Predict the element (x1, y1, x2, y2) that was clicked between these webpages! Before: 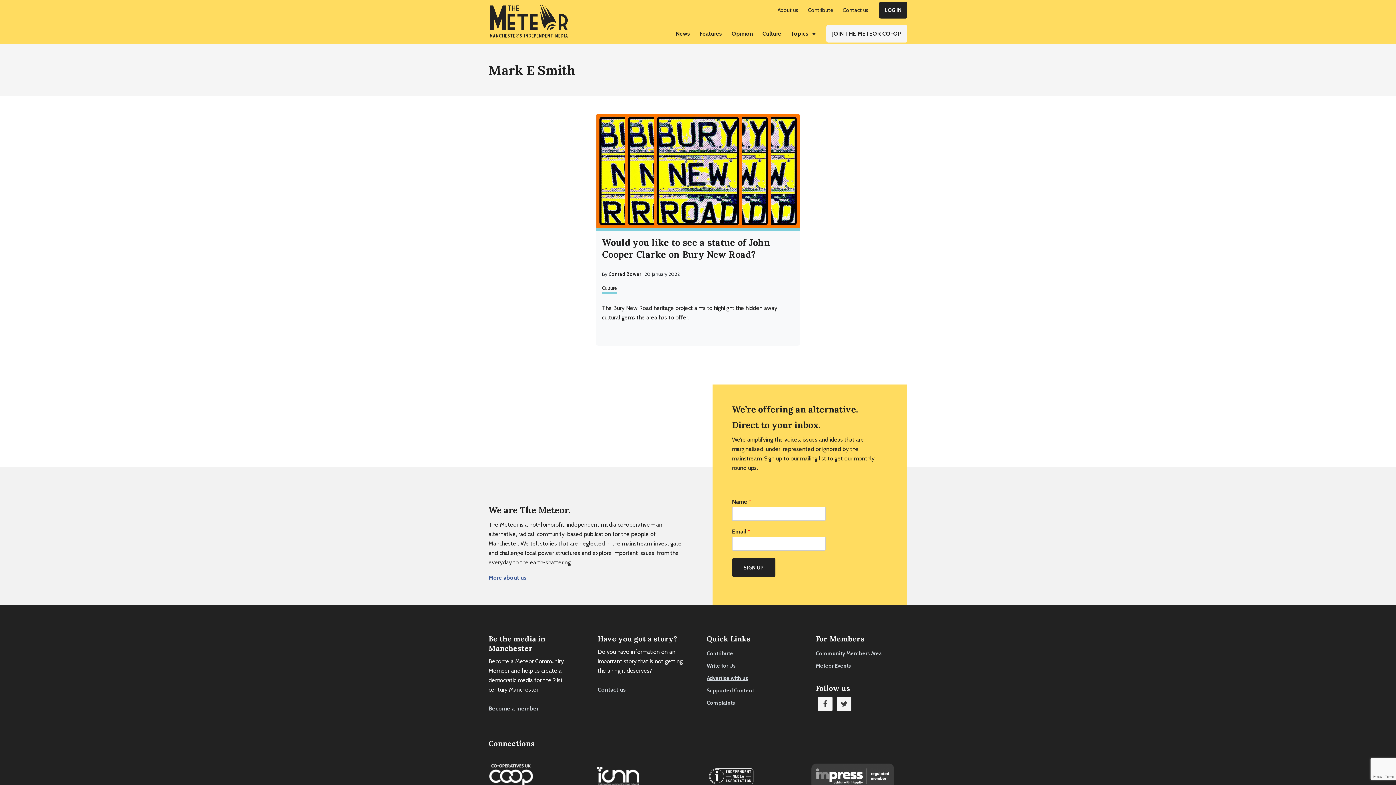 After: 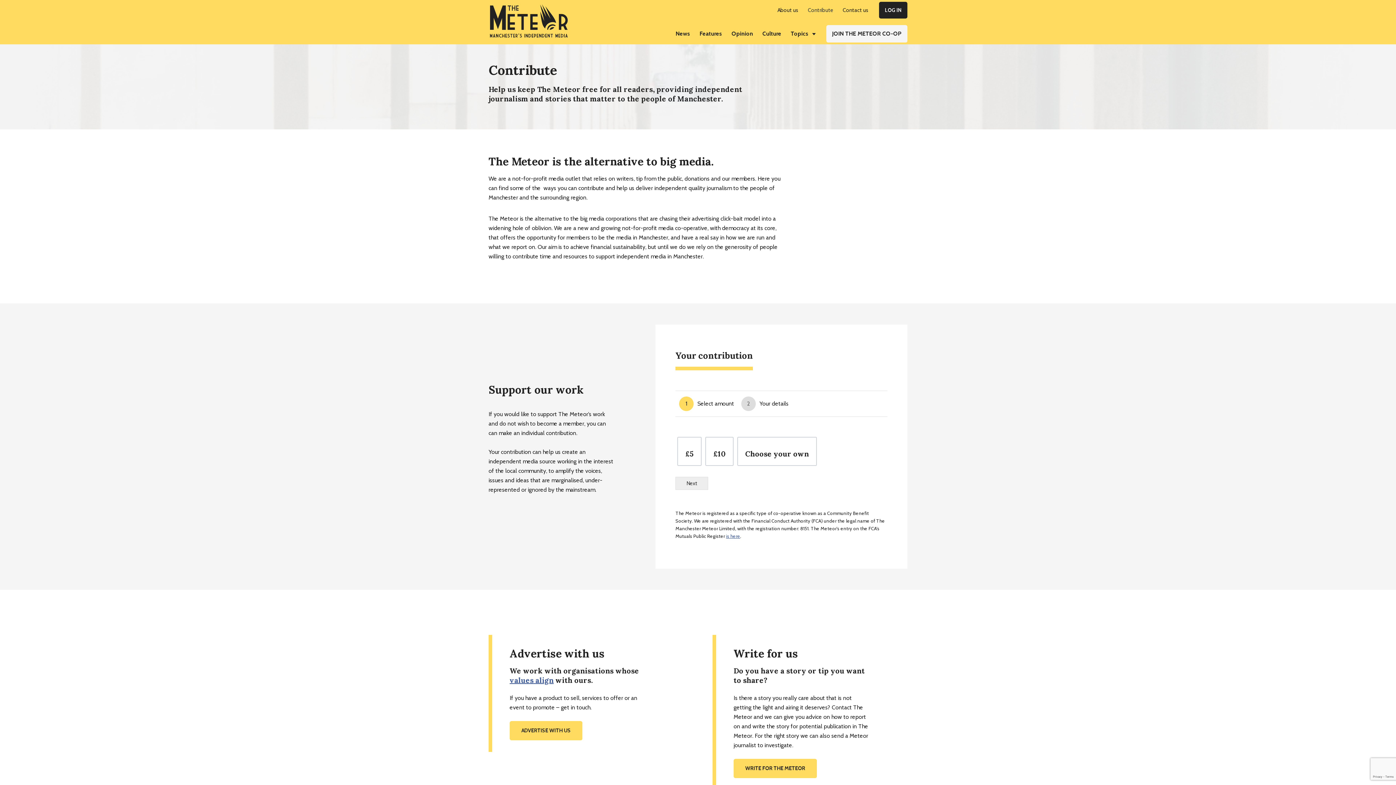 Action: label: Contribute bbox: (706, 650, 733, 657)